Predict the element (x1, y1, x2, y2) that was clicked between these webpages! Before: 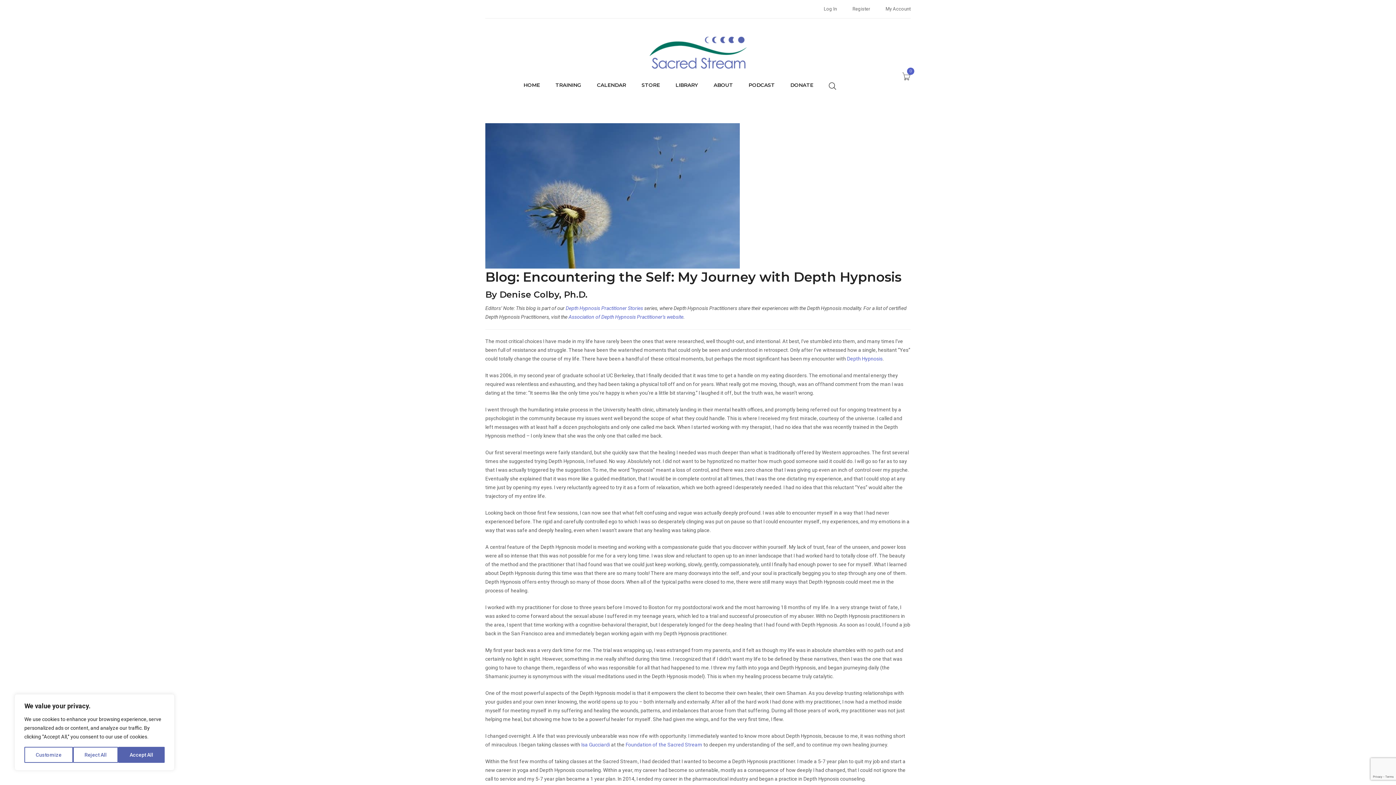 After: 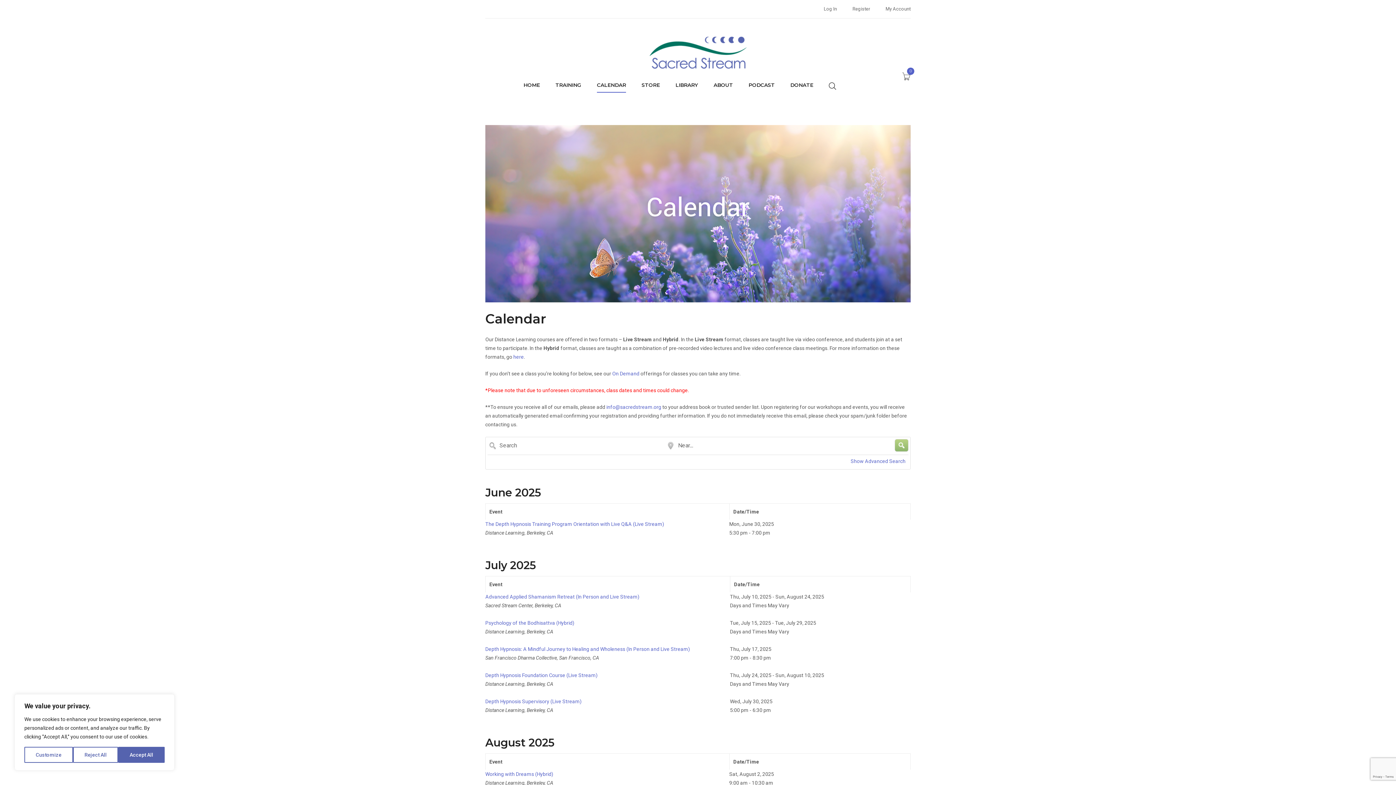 Action: label: CALENDAR bbox: (597, 77, 626, 92)